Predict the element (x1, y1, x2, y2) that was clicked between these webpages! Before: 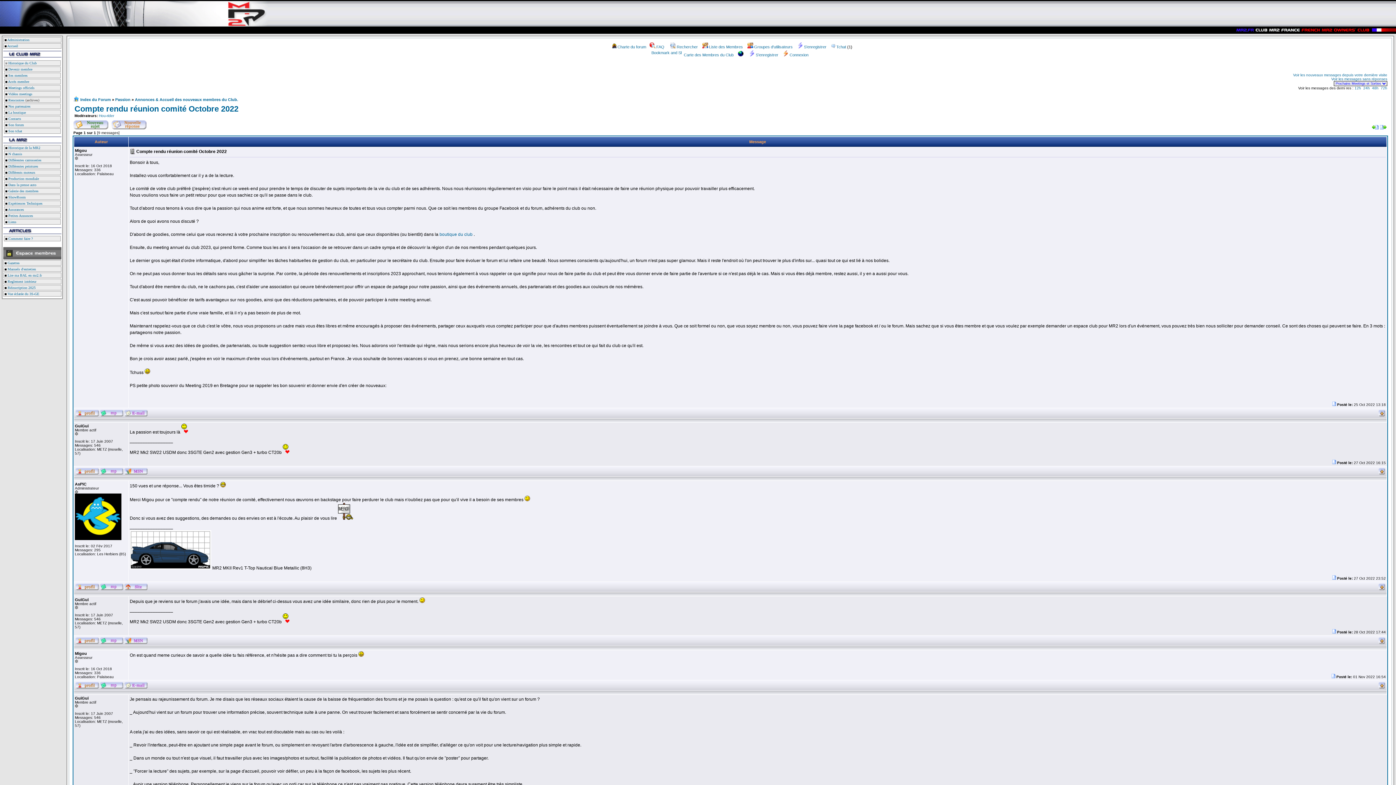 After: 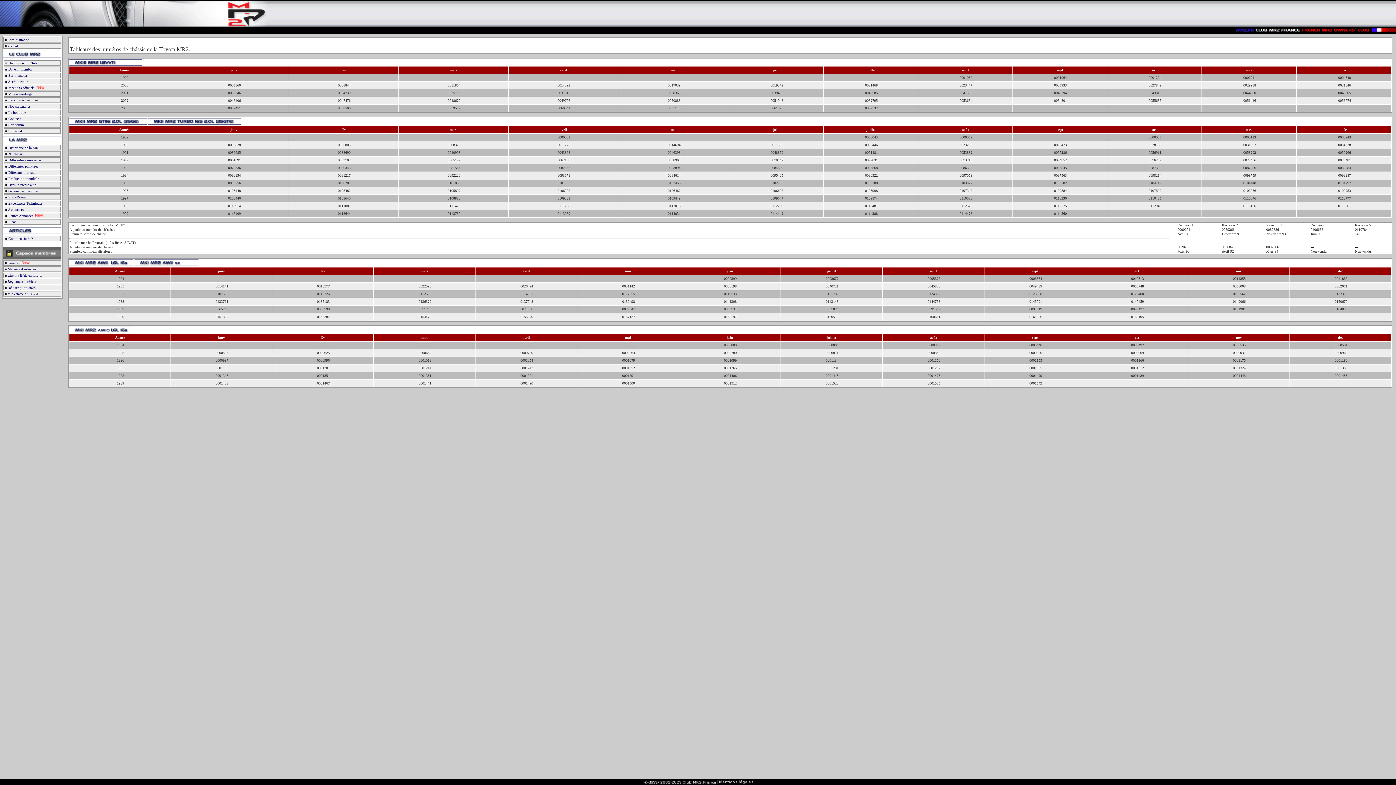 Action: bbox: (4, 152, 22, 156) label:   N chassis